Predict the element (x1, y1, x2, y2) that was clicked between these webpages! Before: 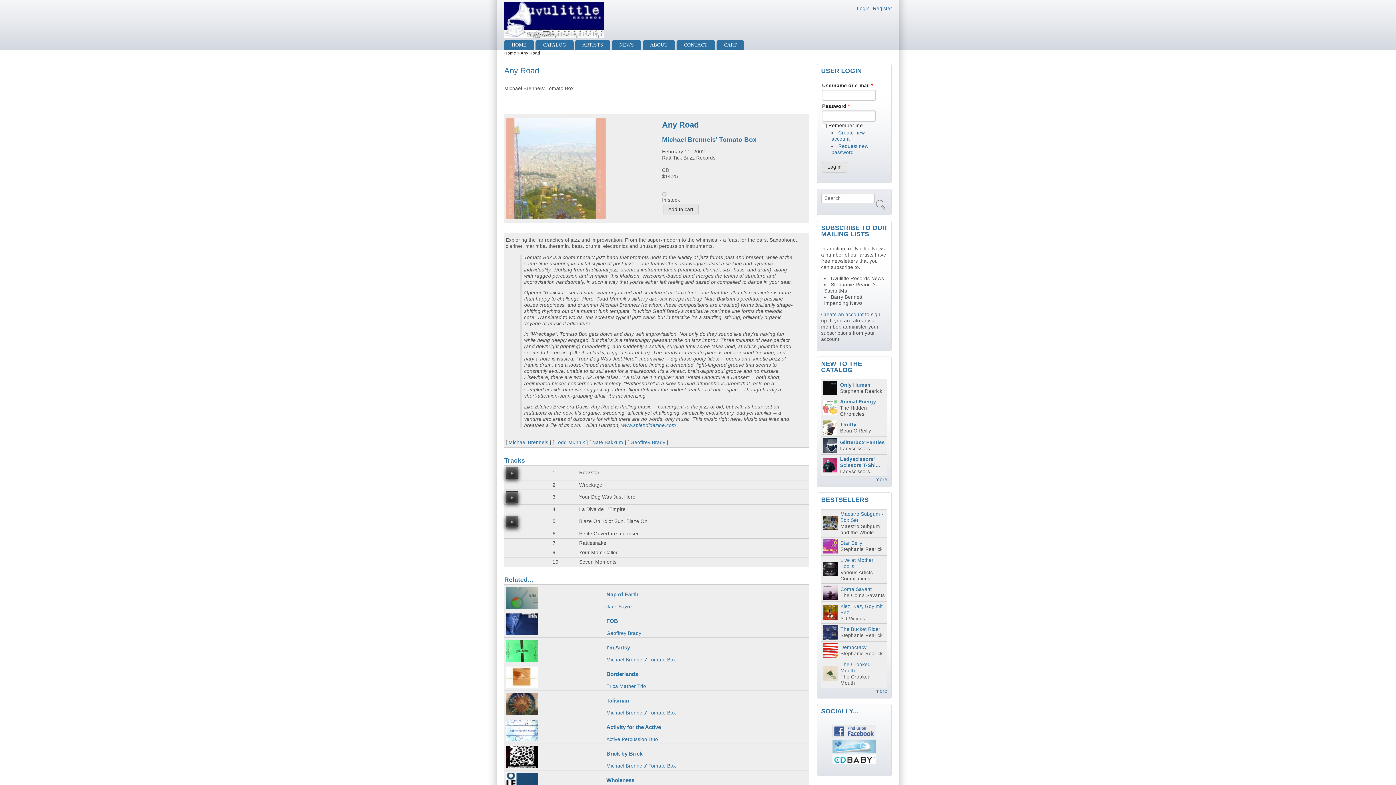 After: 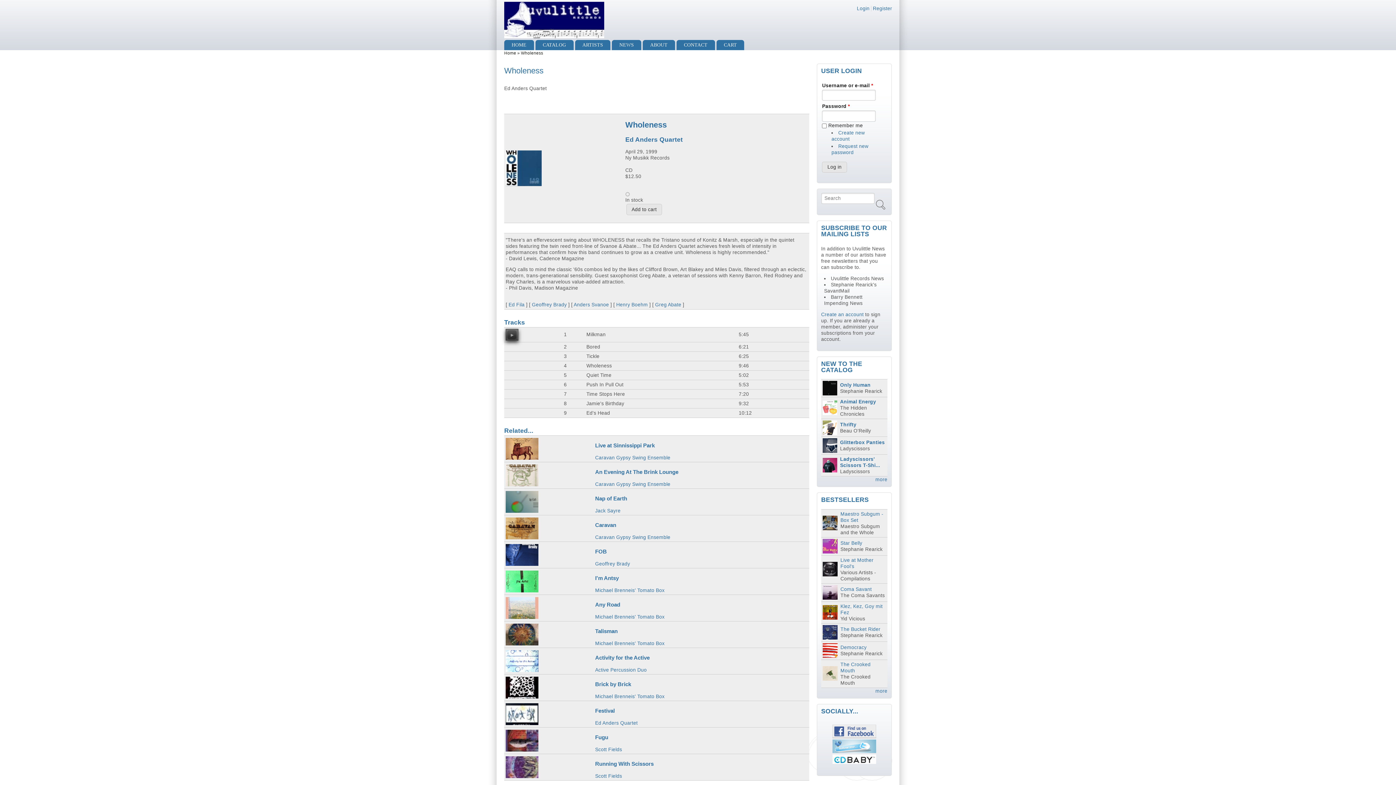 Action: bbox: (505, 773, 603, 795)